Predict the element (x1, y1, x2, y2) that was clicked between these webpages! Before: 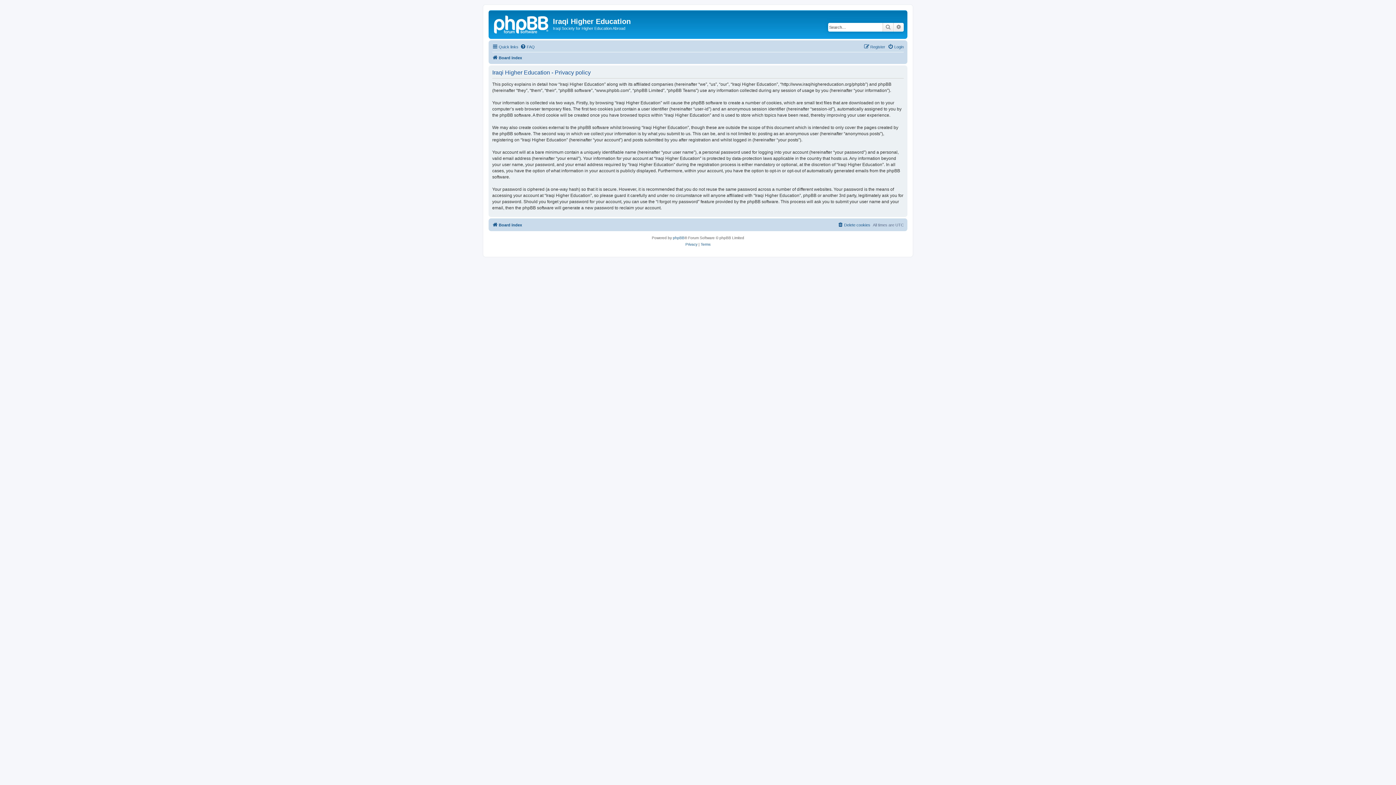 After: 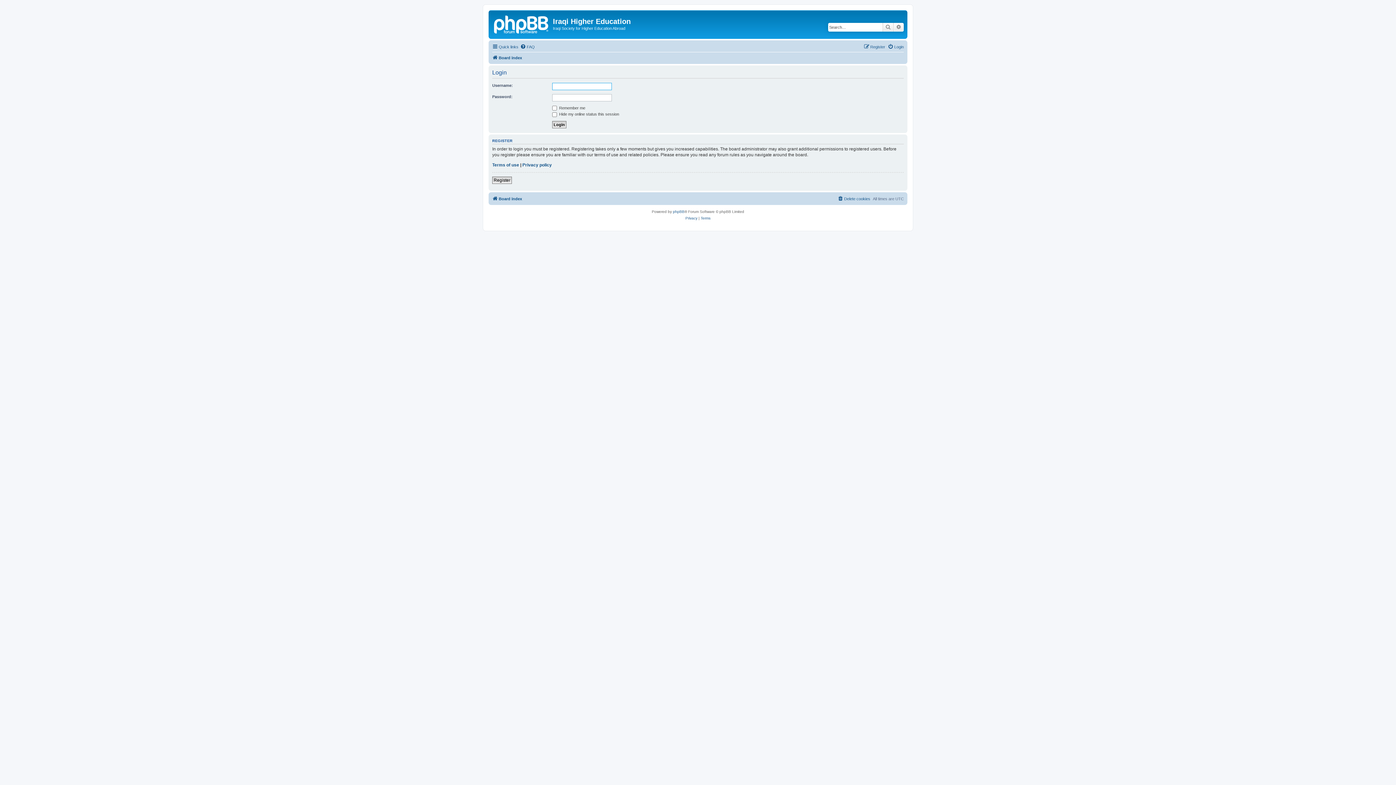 Action: label: Login bbox: (888, 42, 904, 51)